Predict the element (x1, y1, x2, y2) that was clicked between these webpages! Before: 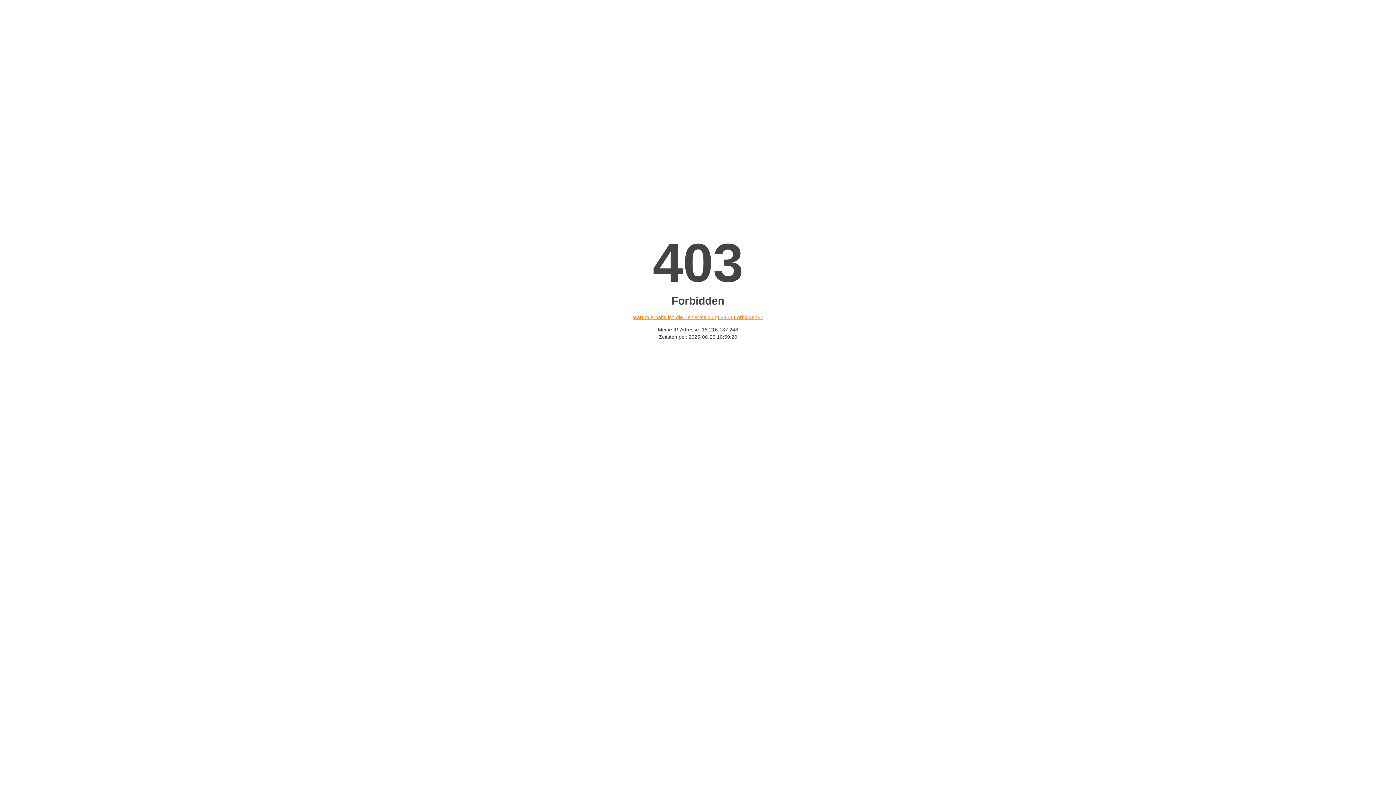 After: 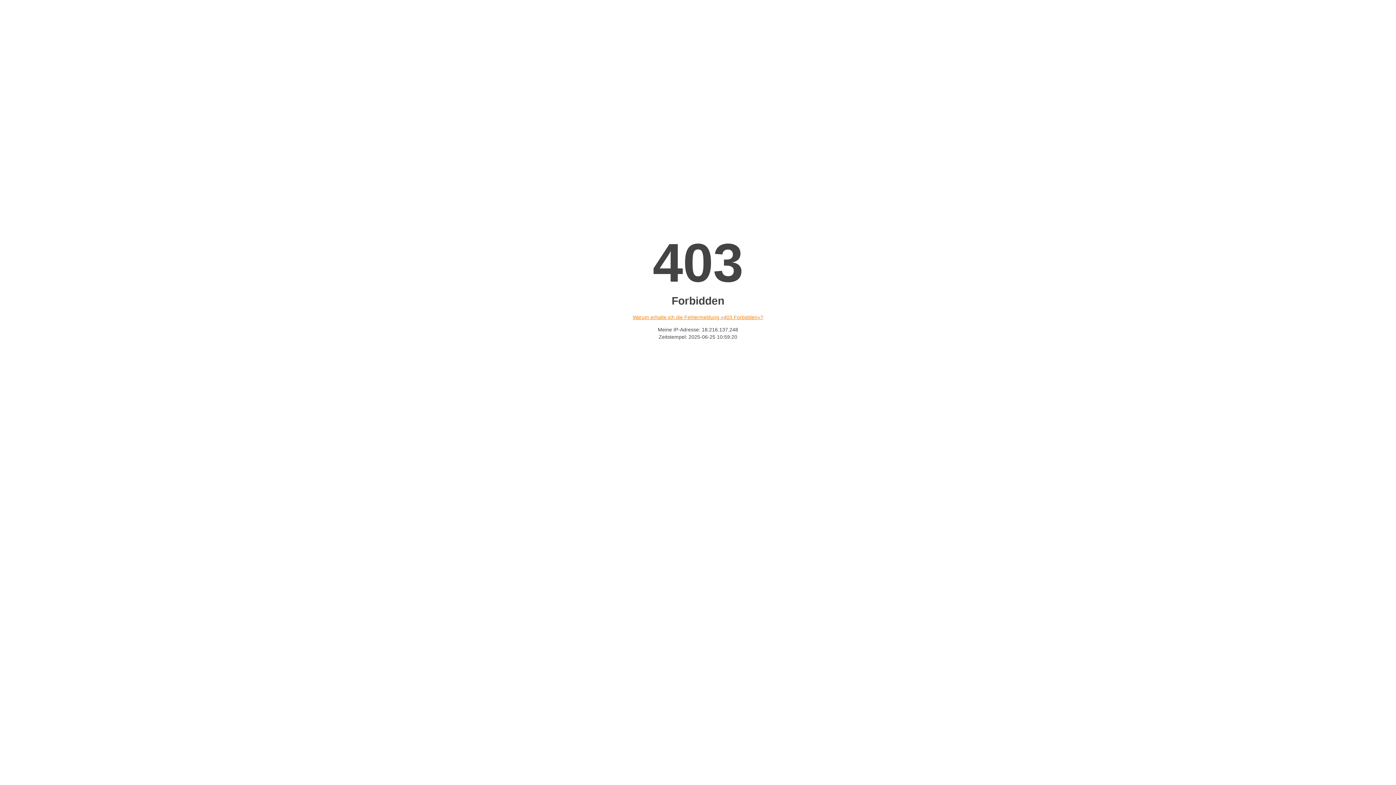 Action: label: Warum erhalte ich die Fehlermeldung «403 Forbidden»? bbox: (632, 314, 763, 320)